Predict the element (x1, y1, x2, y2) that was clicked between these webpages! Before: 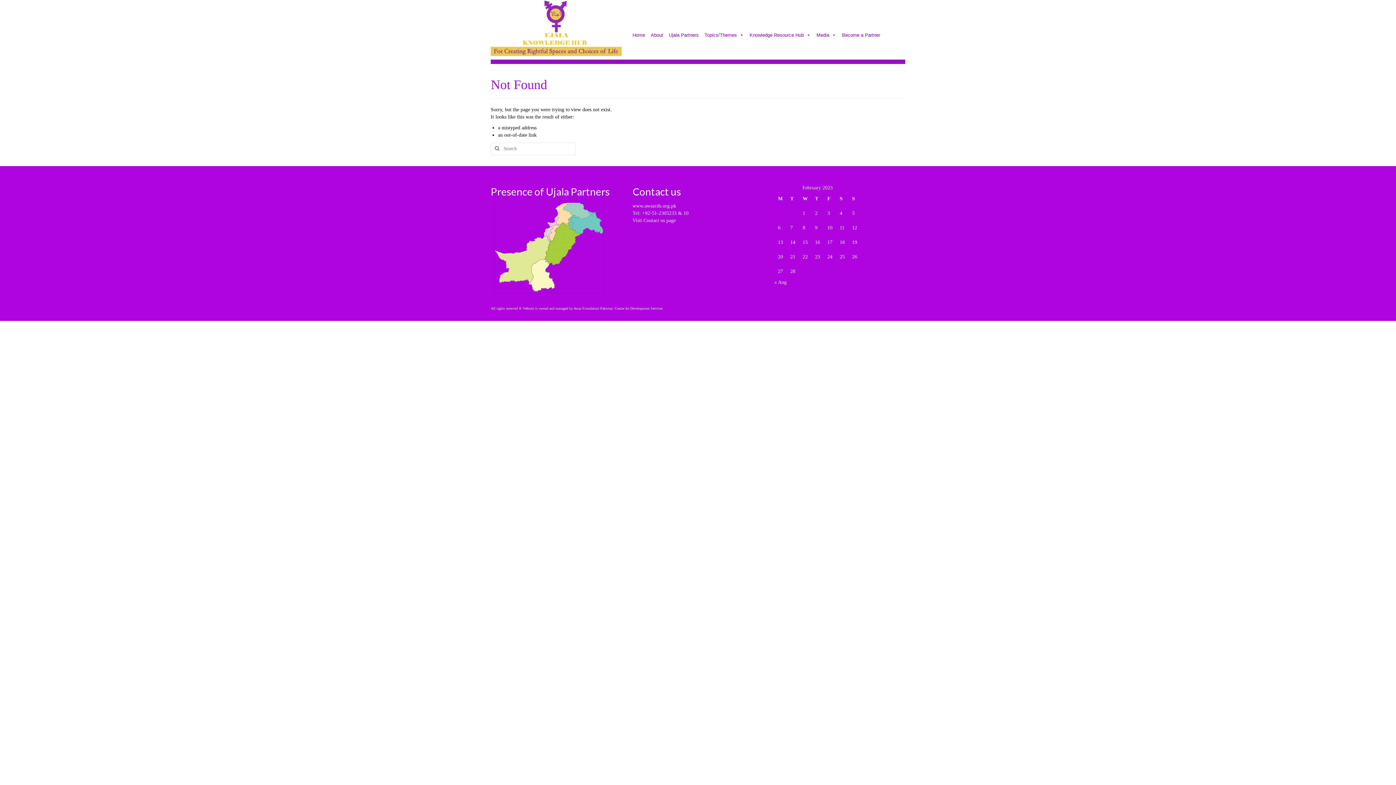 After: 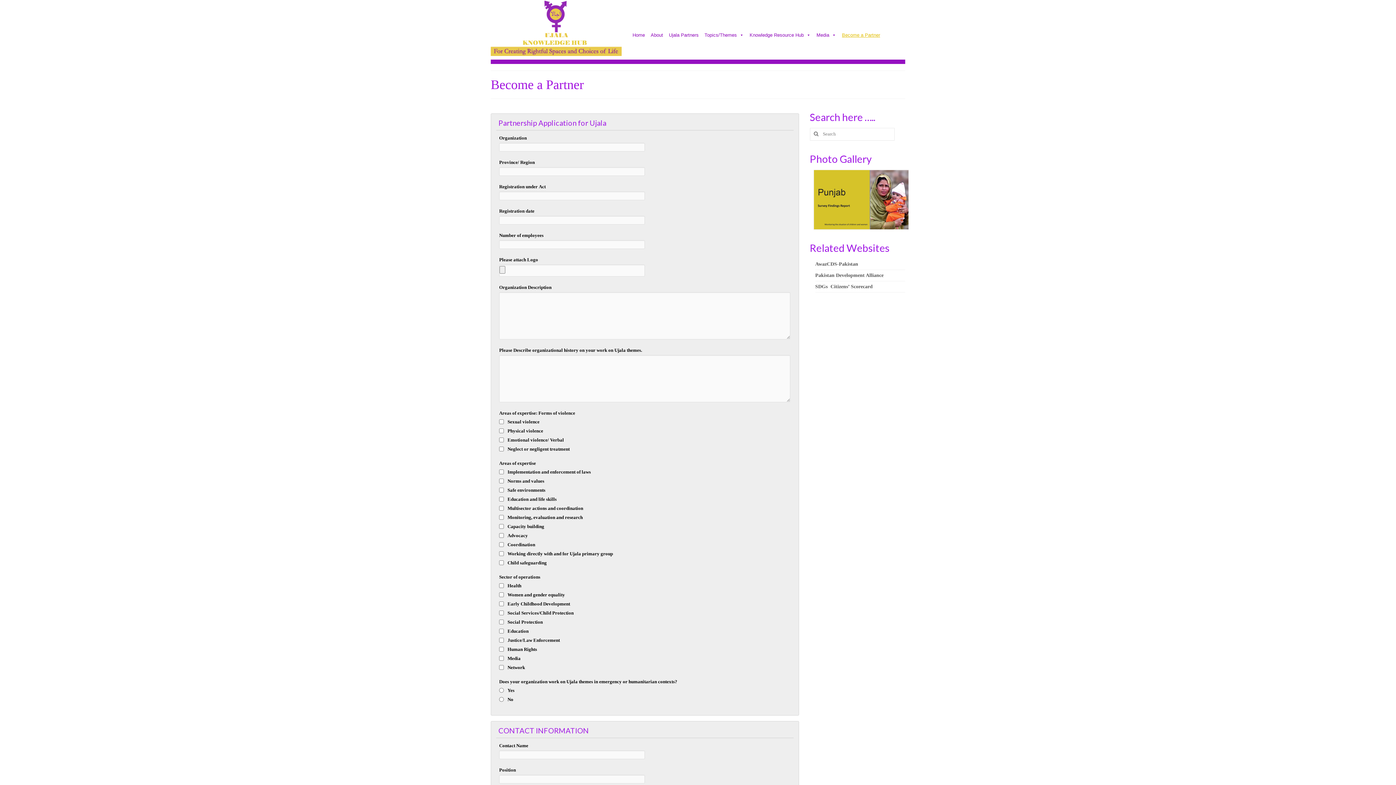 Action: bbox: (842, 33, 883, 40) label: Become a Partner